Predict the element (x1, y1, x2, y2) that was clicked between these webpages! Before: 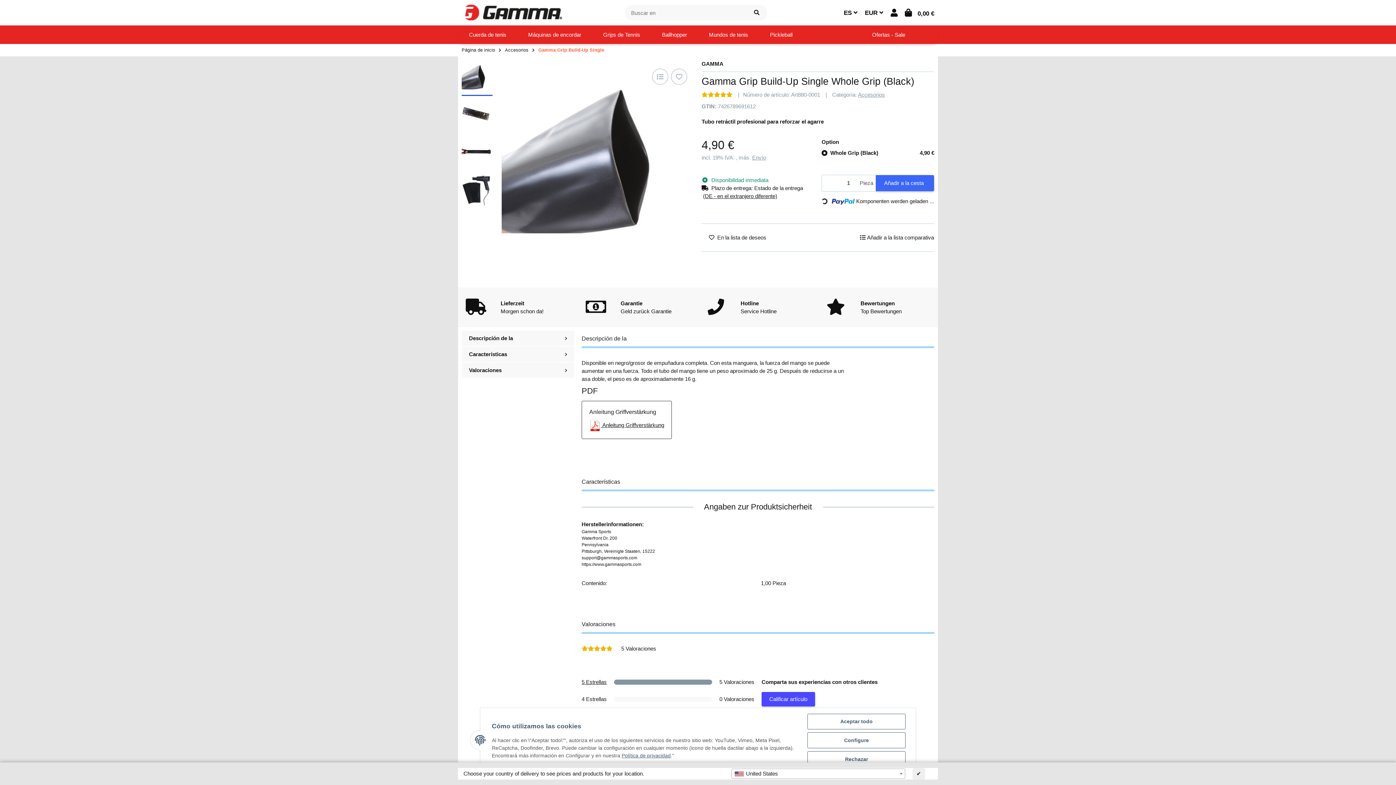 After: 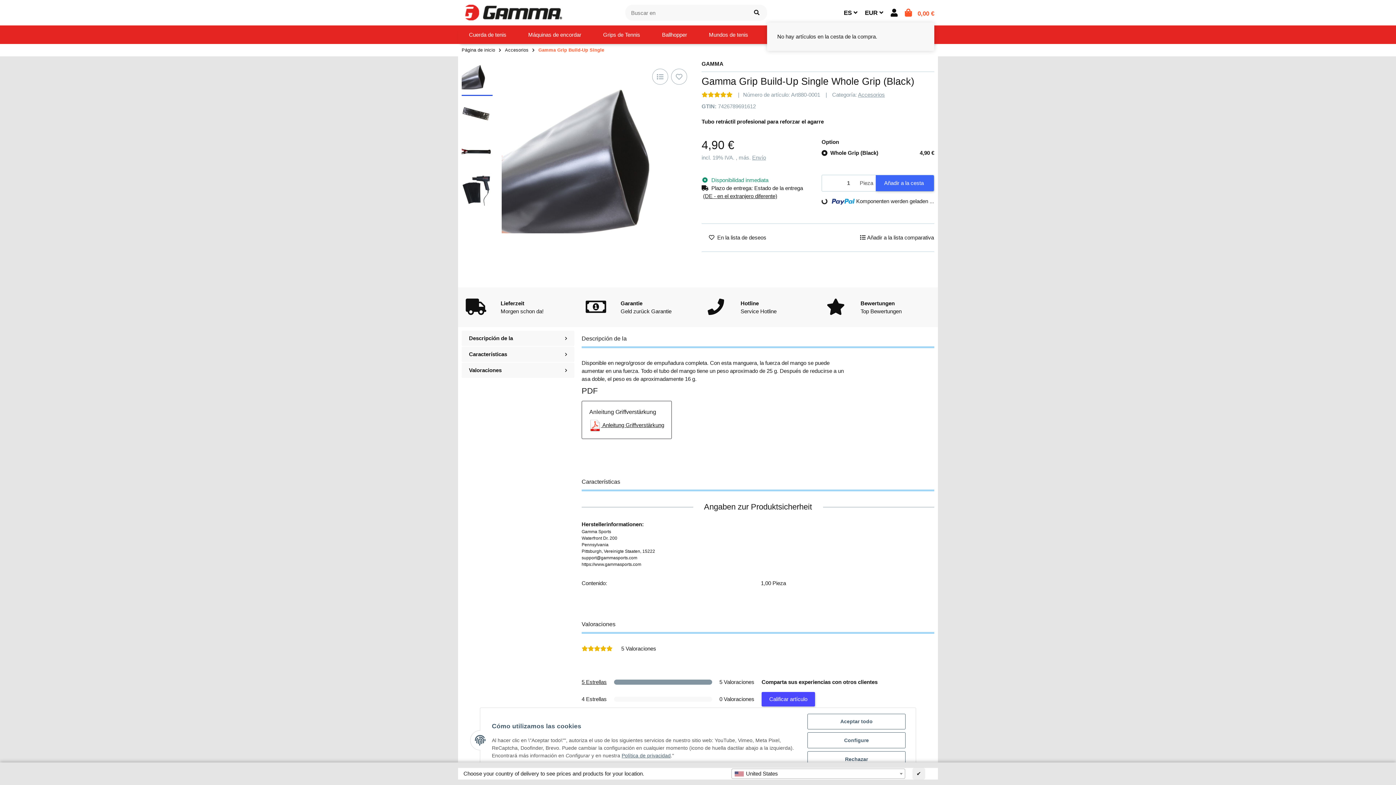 Action: bbox: (905, 3, 934, 21) label: Cesta de la compra